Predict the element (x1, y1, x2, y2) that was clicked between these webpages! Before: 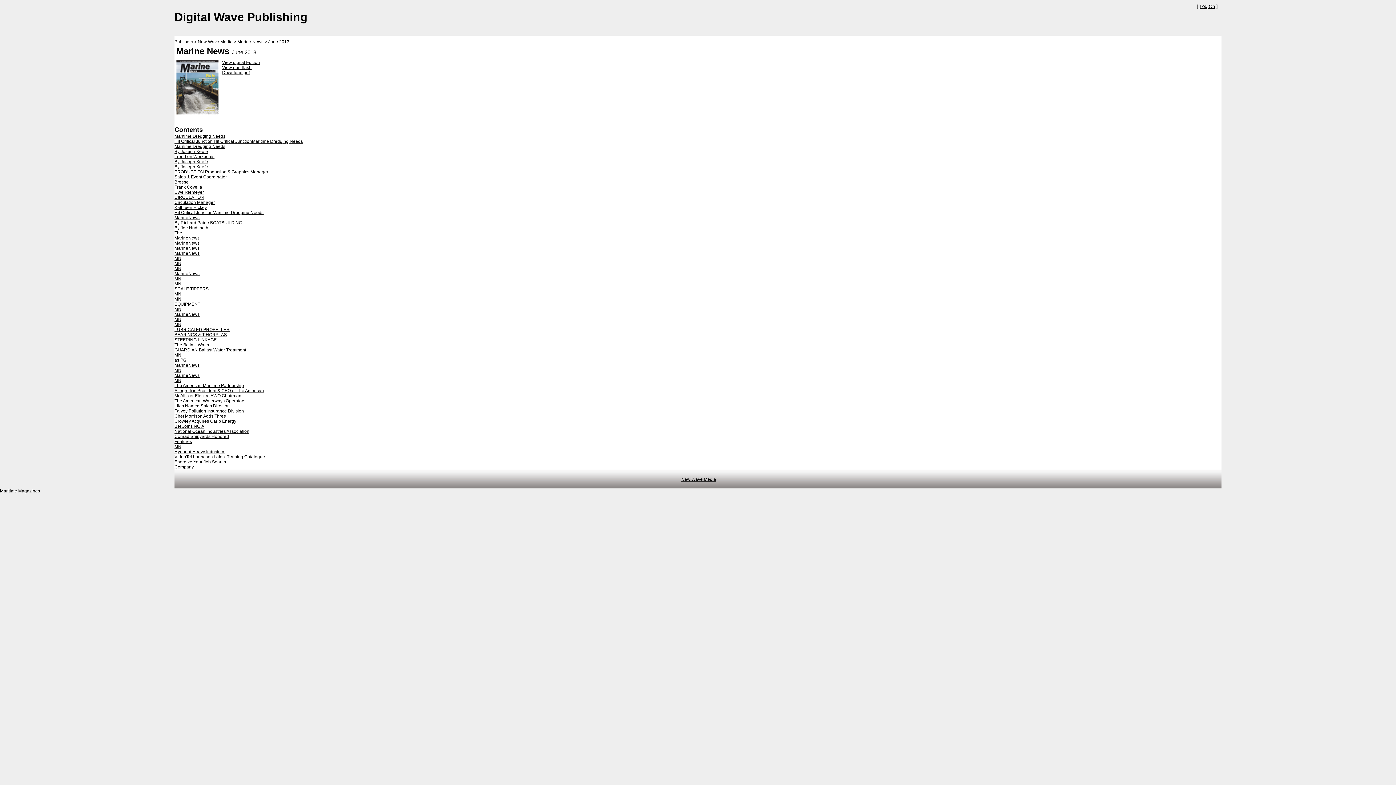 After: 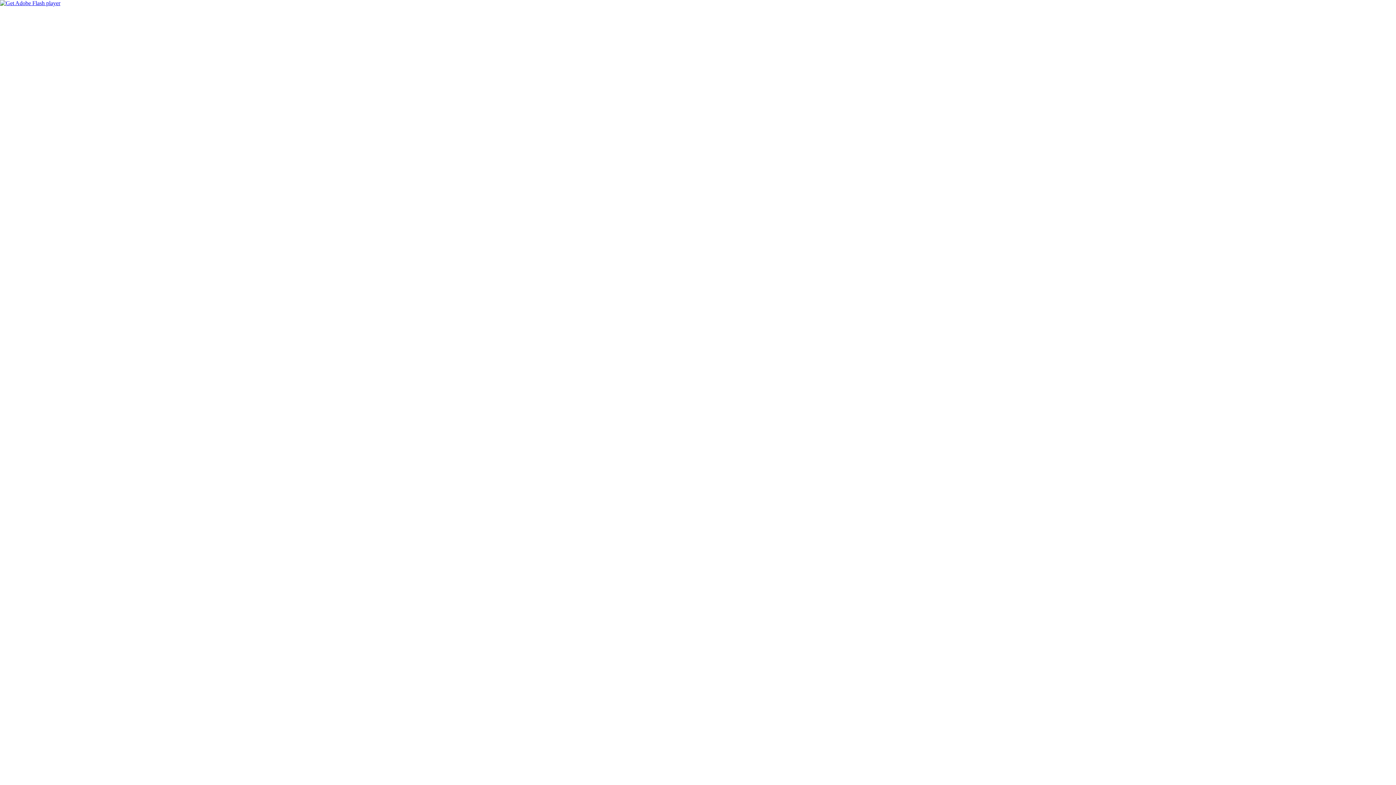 Action: label: EQUIPMENT bbox: (174, 301, 200, 306)